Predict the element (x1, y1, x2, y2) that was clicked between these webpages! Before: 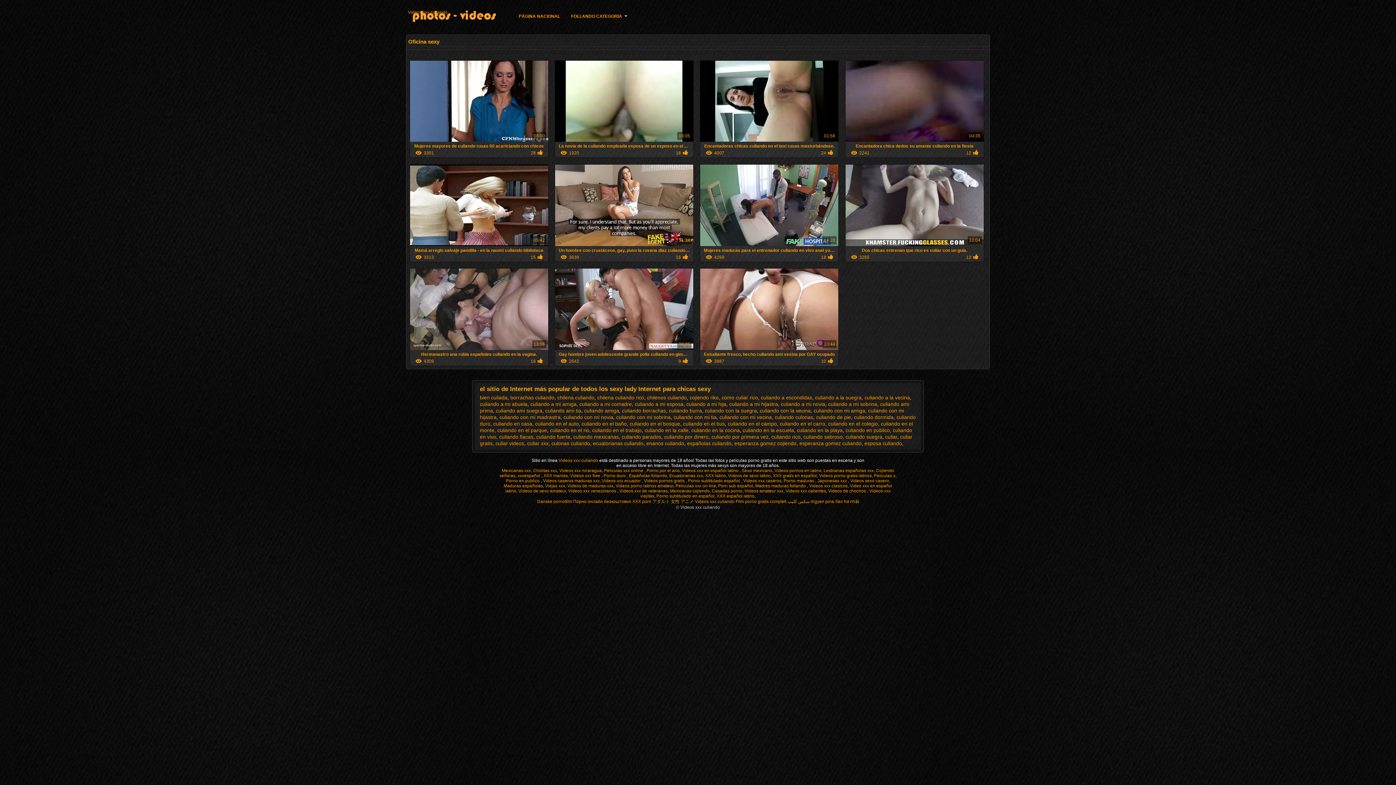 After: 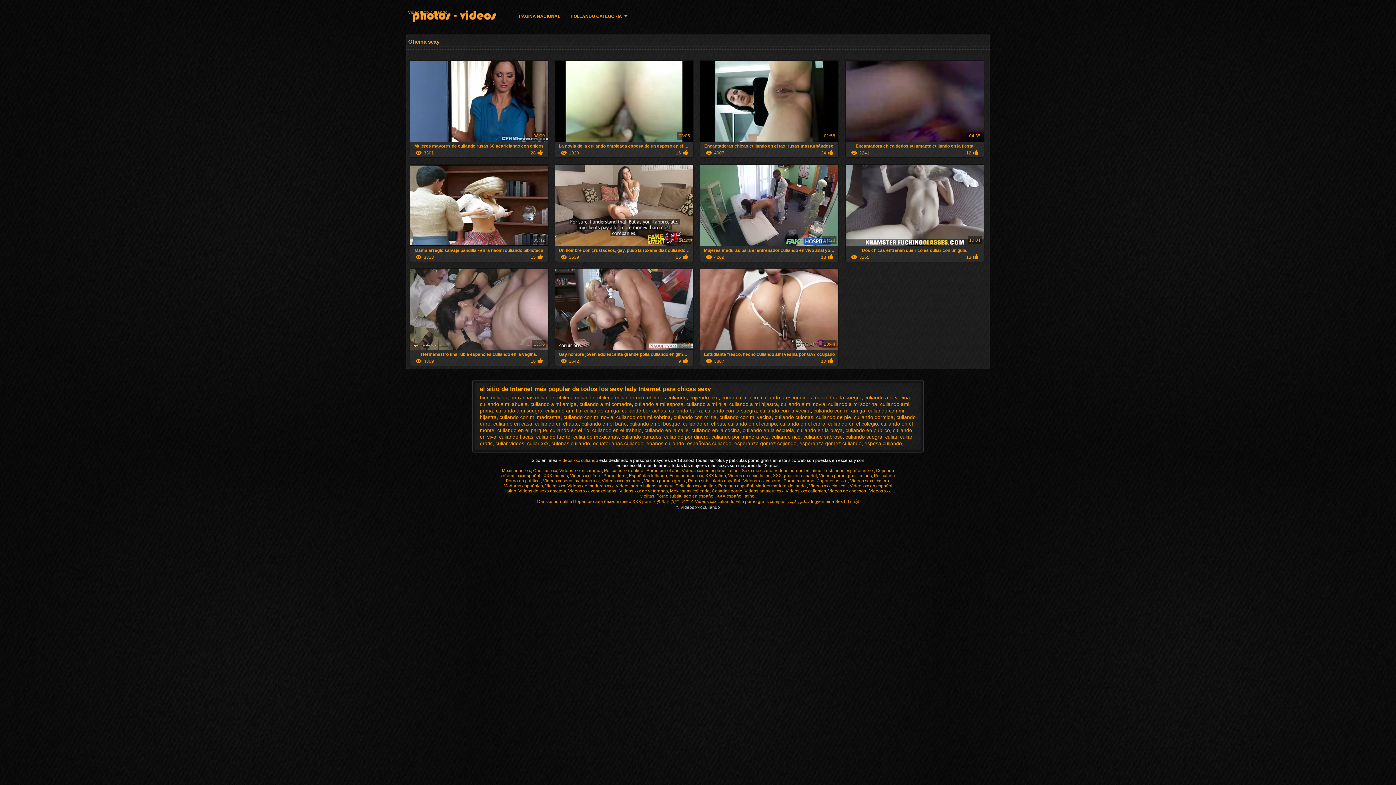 Action: label: culiando de pie bbox: (816, 414, 851, 420)